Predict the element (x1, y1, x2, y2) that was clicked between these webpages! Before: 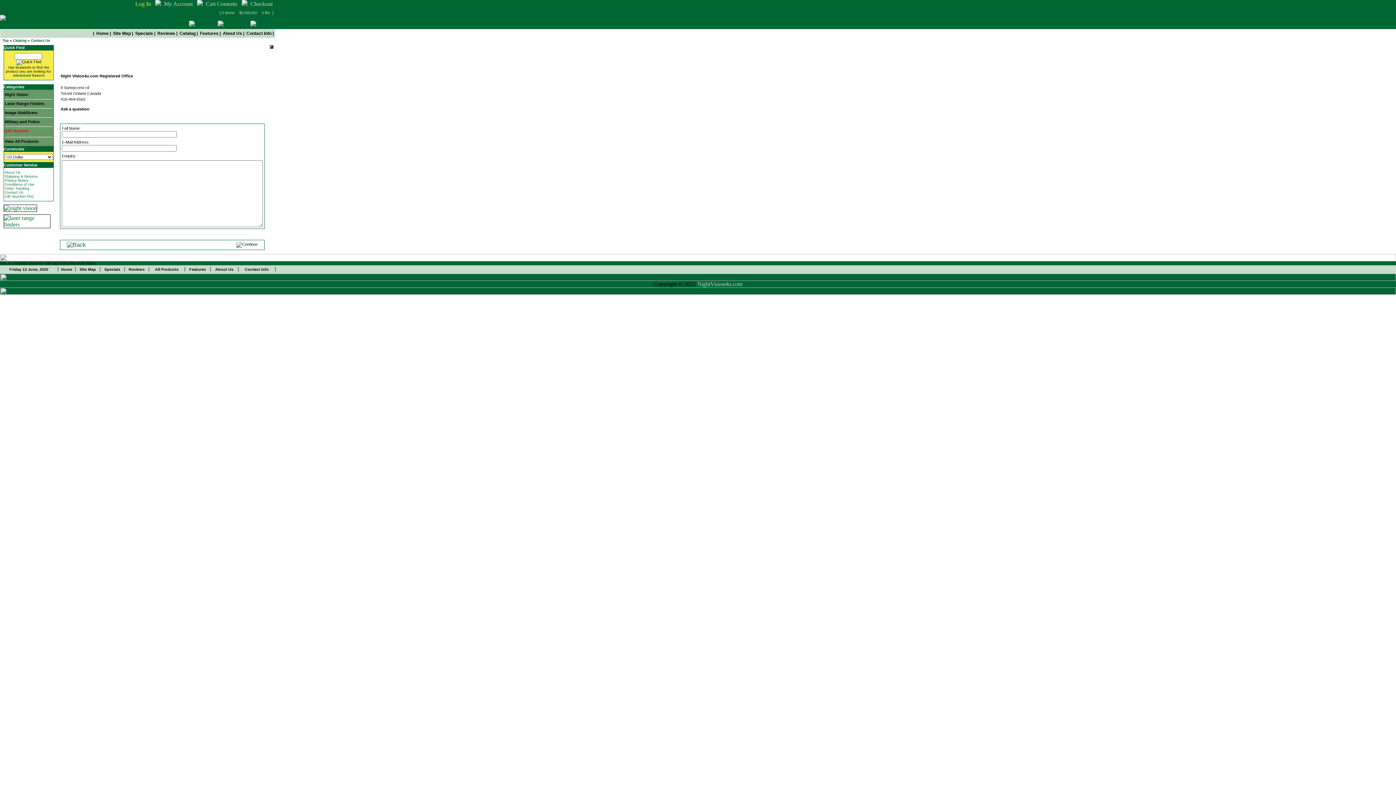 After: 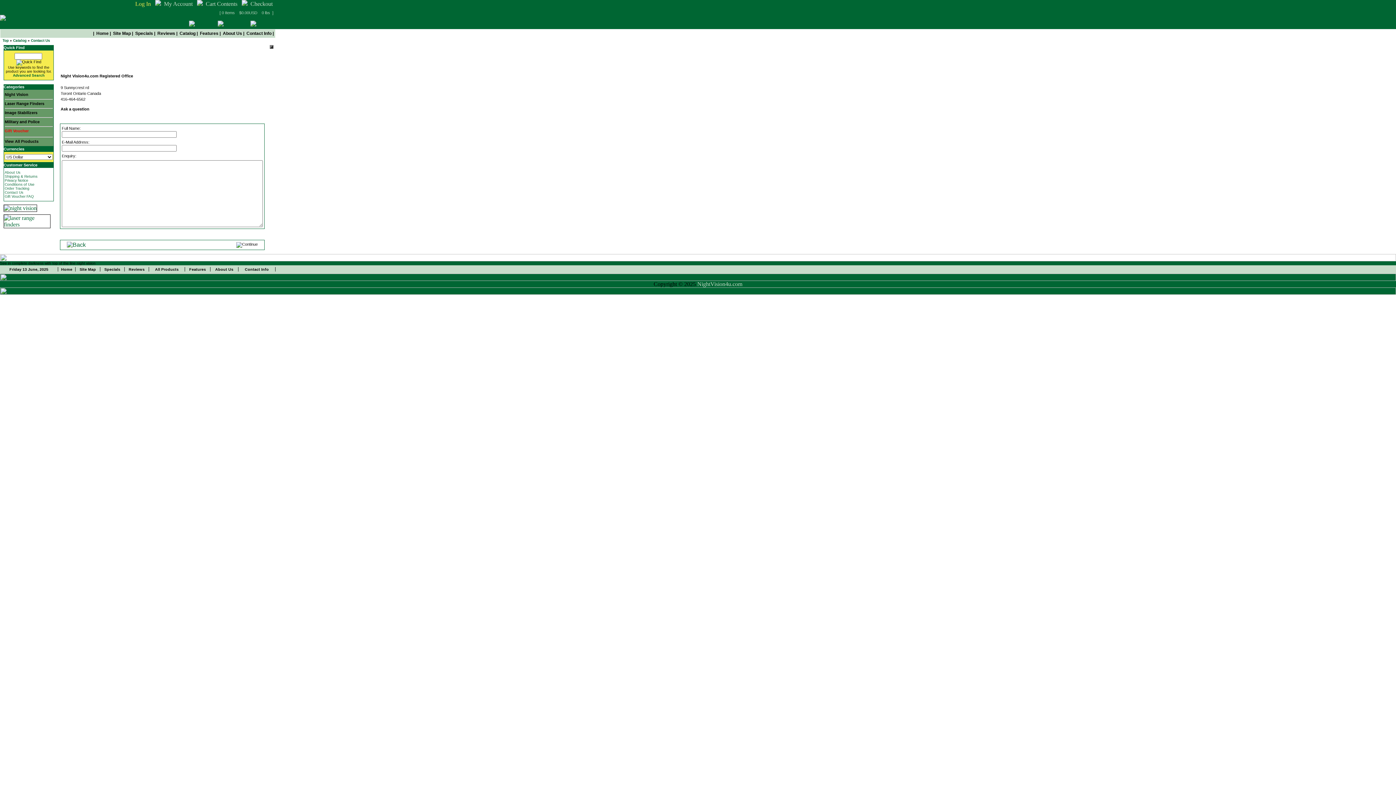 Action: bbox: (246, 30, 271, 36) label: Contact Info